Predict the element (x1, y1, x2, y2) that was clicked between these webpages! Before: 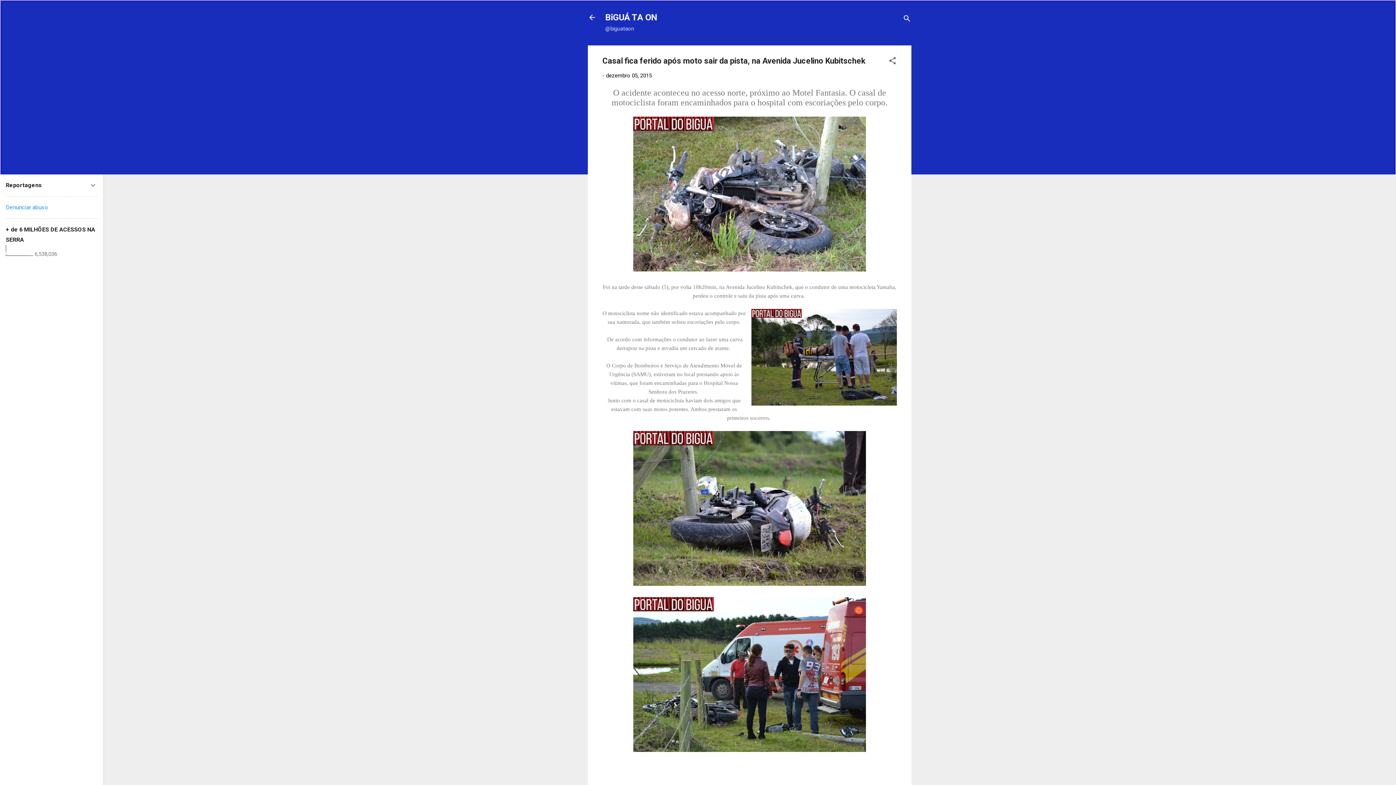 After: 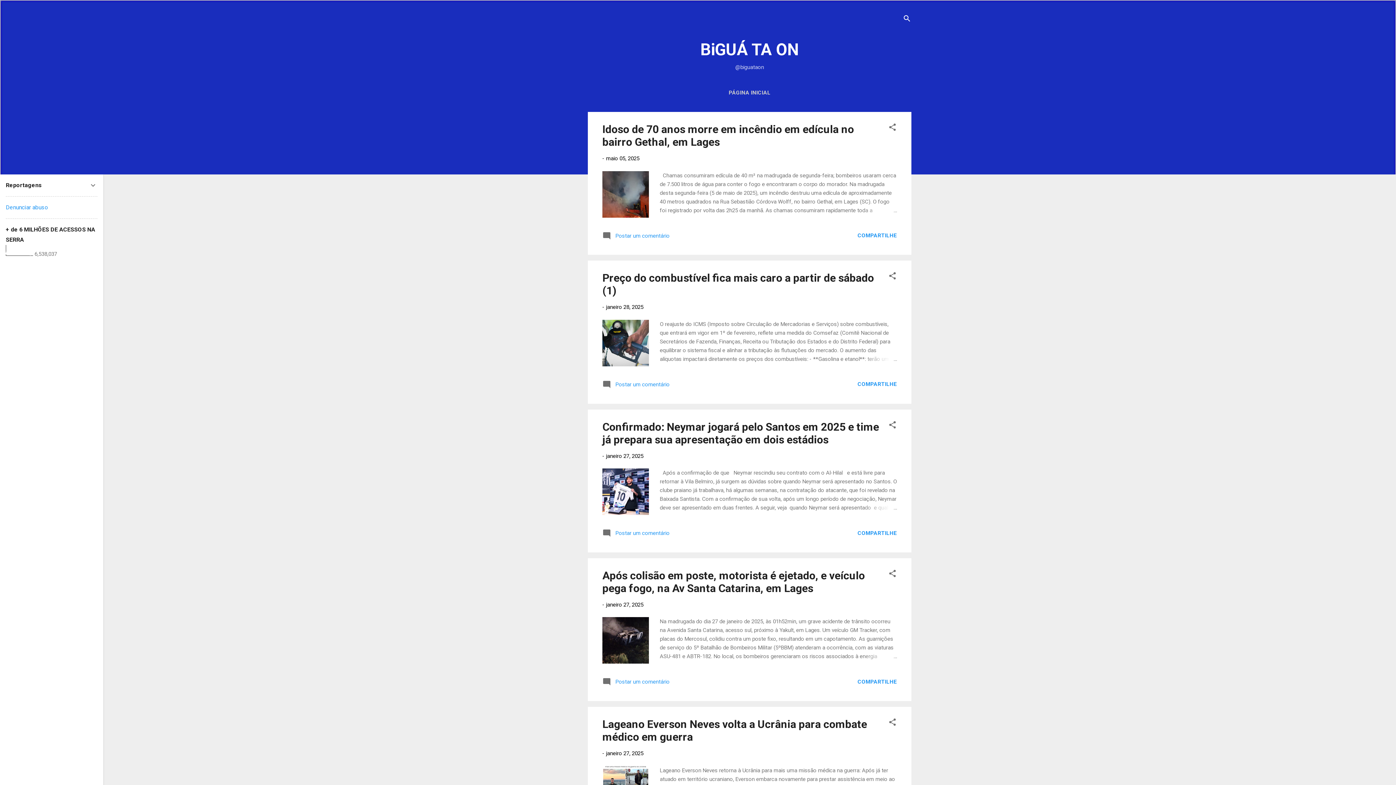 Action: bbox: (583, 8, 601, 26)